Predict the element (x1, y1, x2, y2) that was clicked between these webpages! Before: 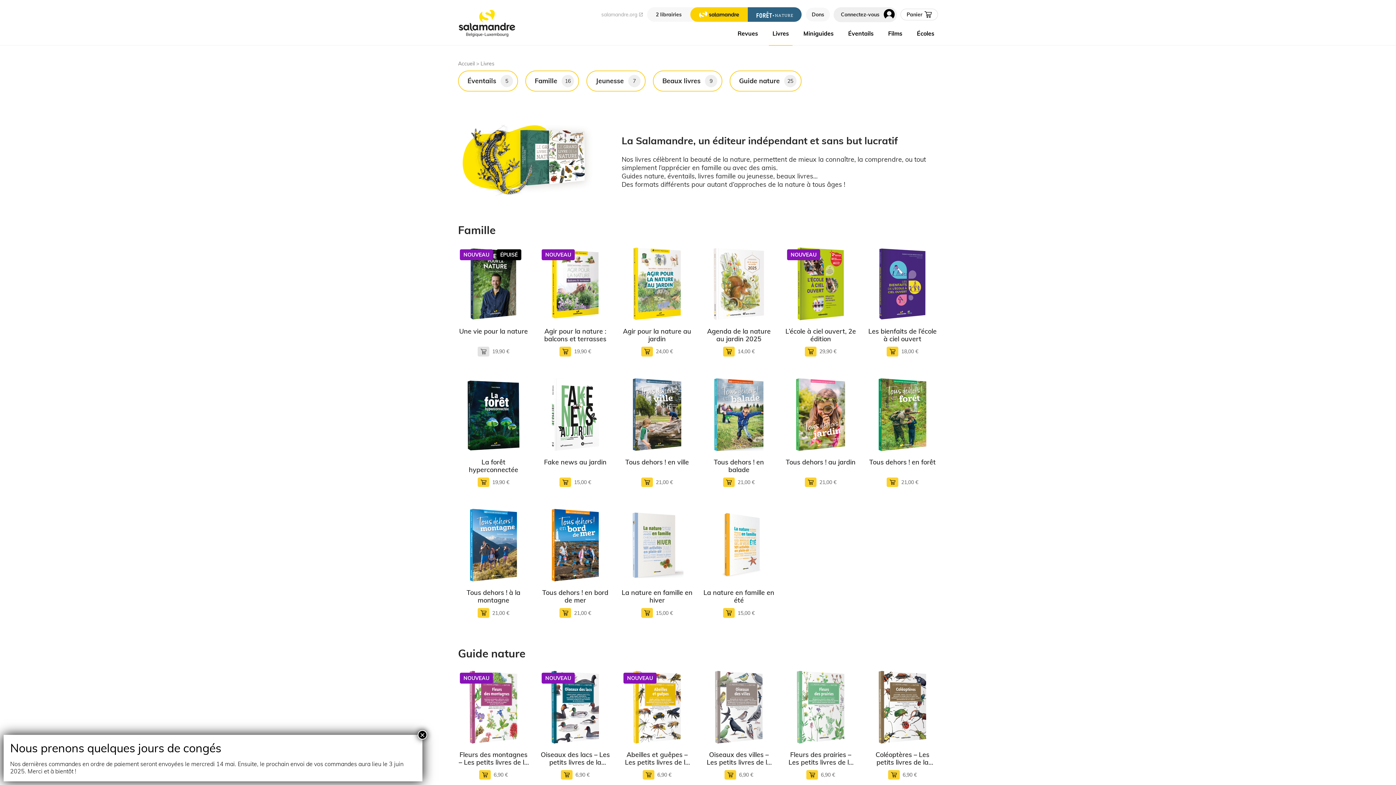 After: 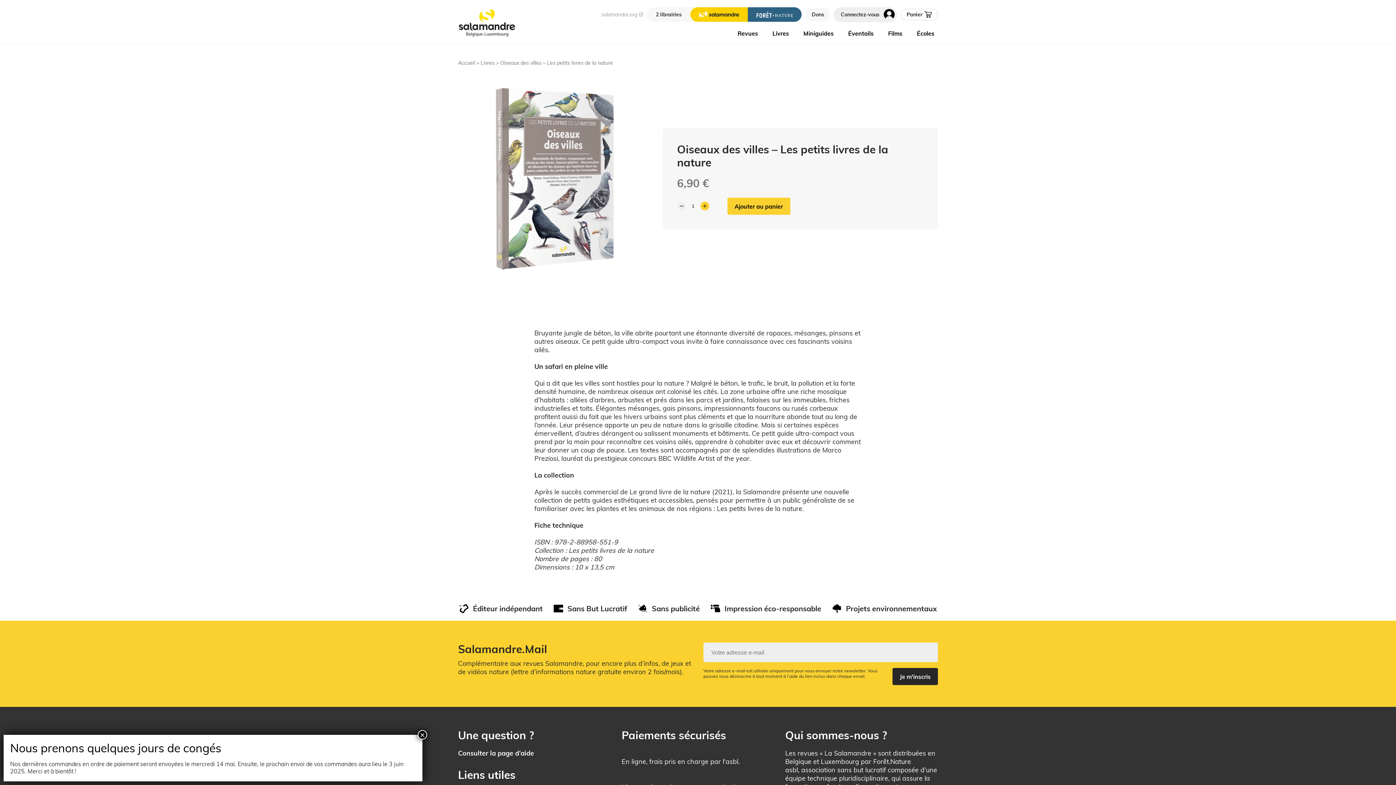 Action: label: Oiseaux des villes – Les petits livres de la nature bbox: (703, 671, 774, 766)